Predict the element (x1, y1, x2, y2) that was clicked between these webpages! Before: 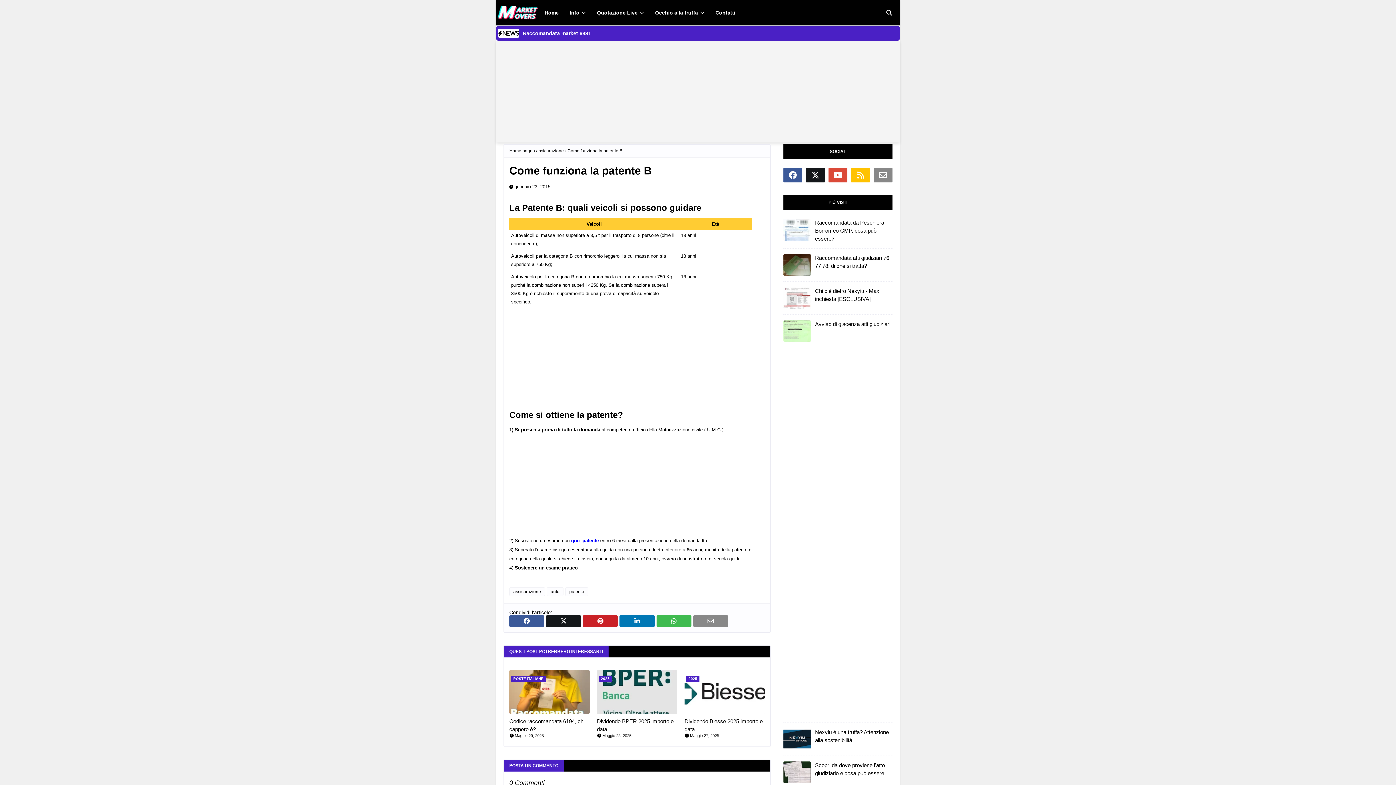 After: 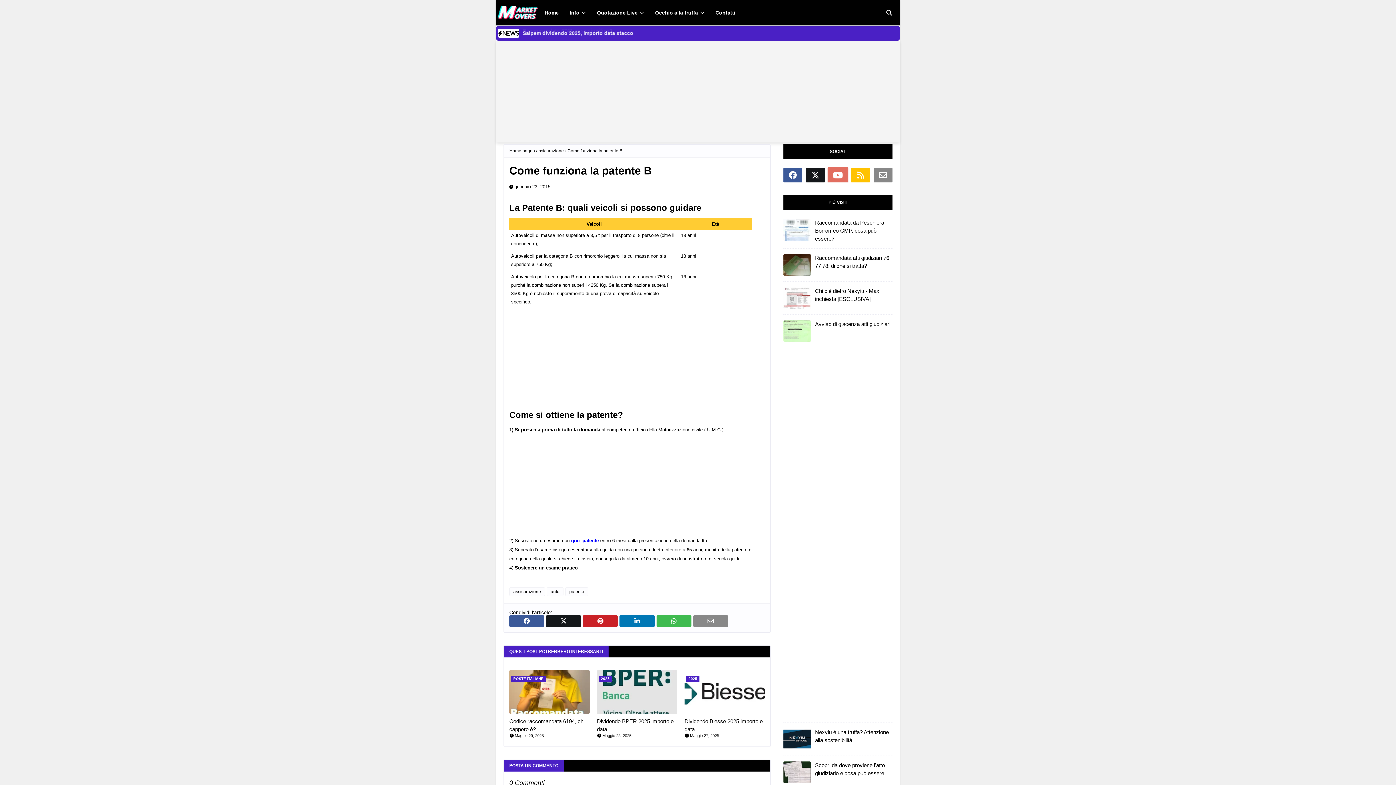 Action: bbox: (828, 168, 847, 182)